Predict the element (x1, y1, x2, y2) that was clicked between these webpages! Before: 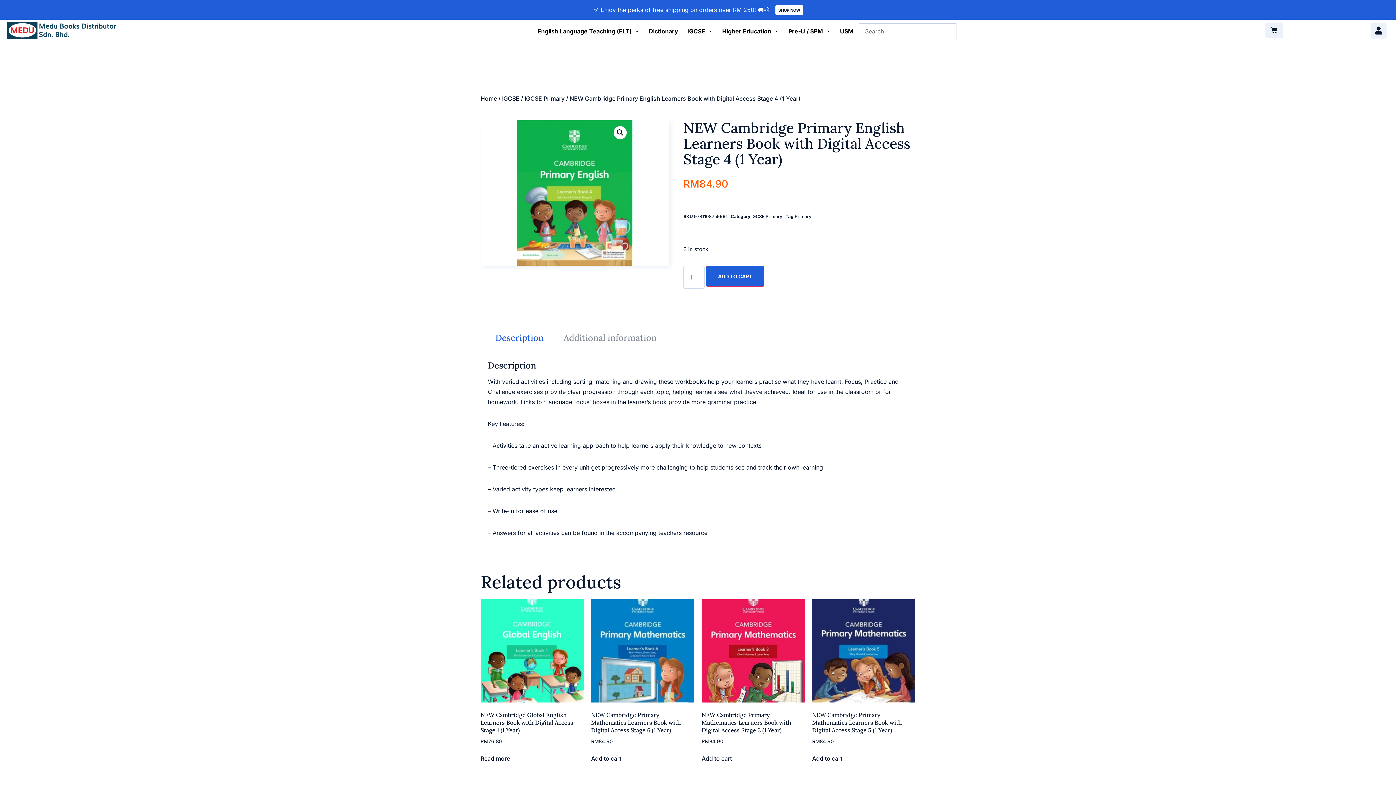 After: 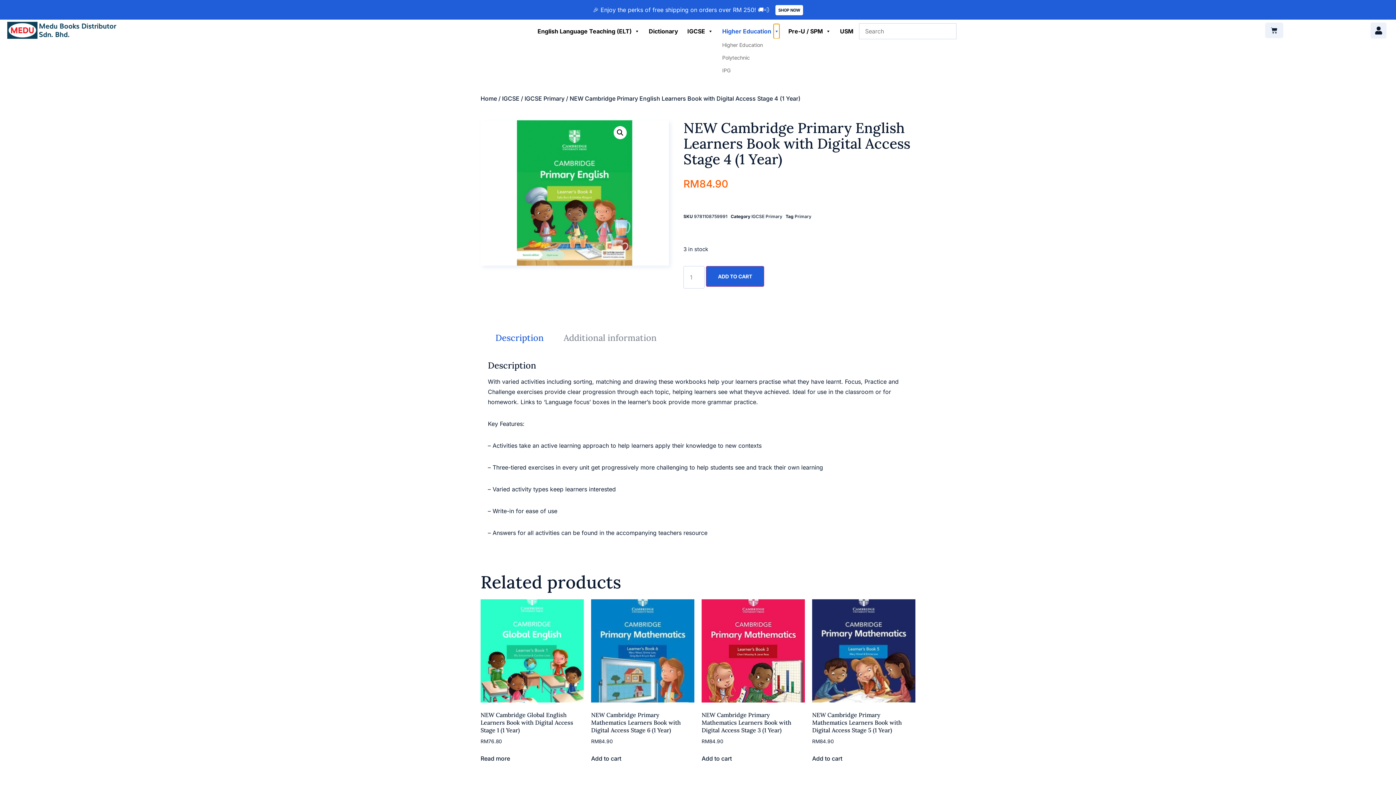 Action: label: Higher Education submenu bbox: (773, 24, 779, 38)